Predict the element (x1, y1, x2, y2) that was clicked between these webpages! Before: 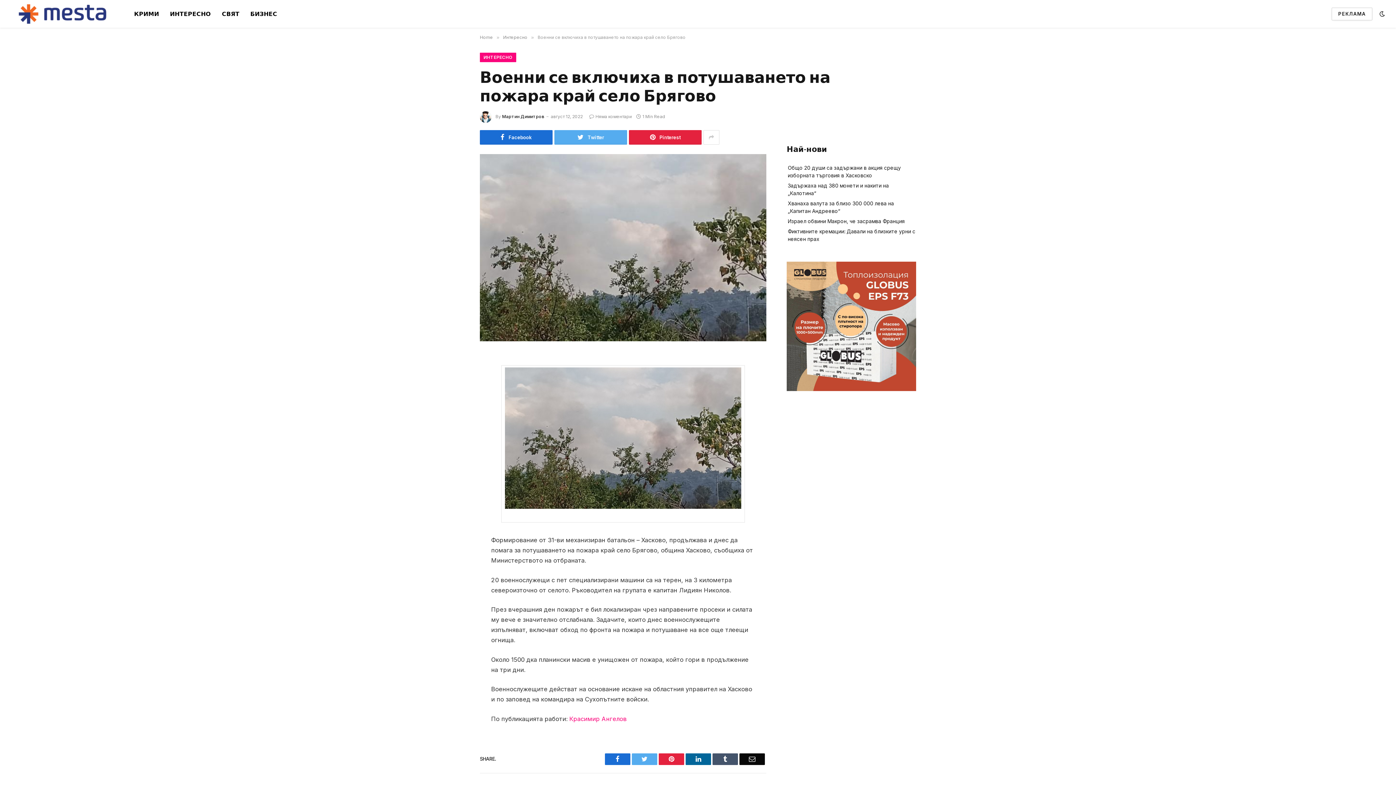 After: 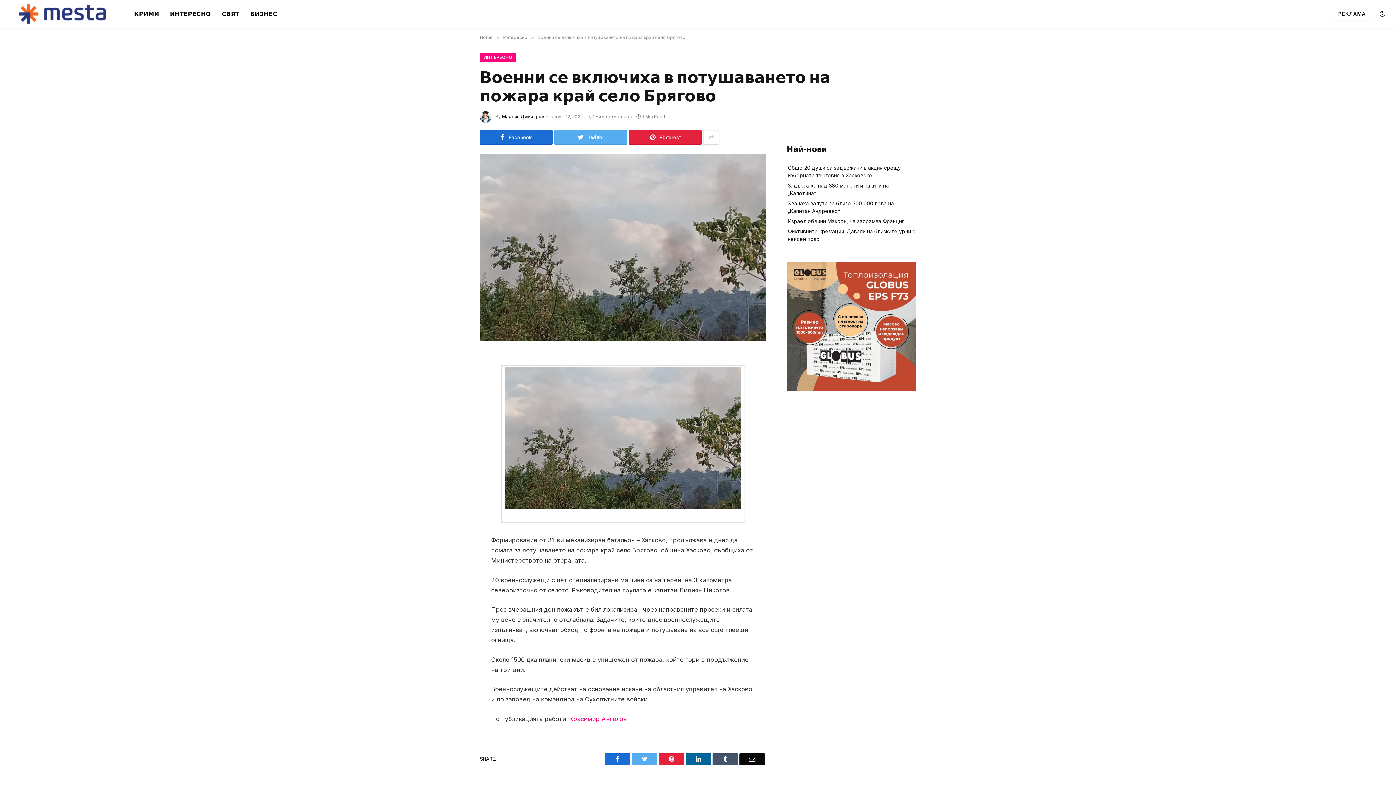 Action: bbox: (447, 369, 461, 384)